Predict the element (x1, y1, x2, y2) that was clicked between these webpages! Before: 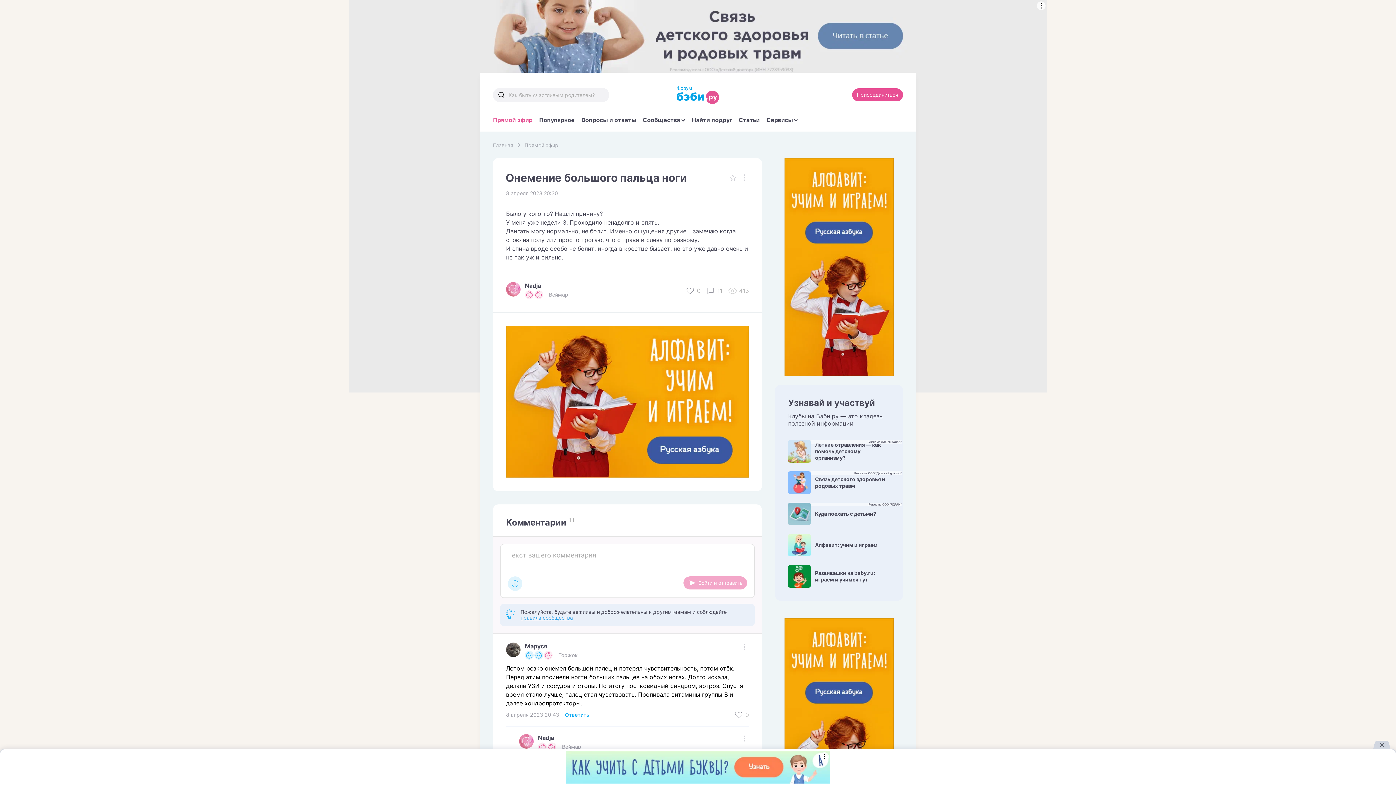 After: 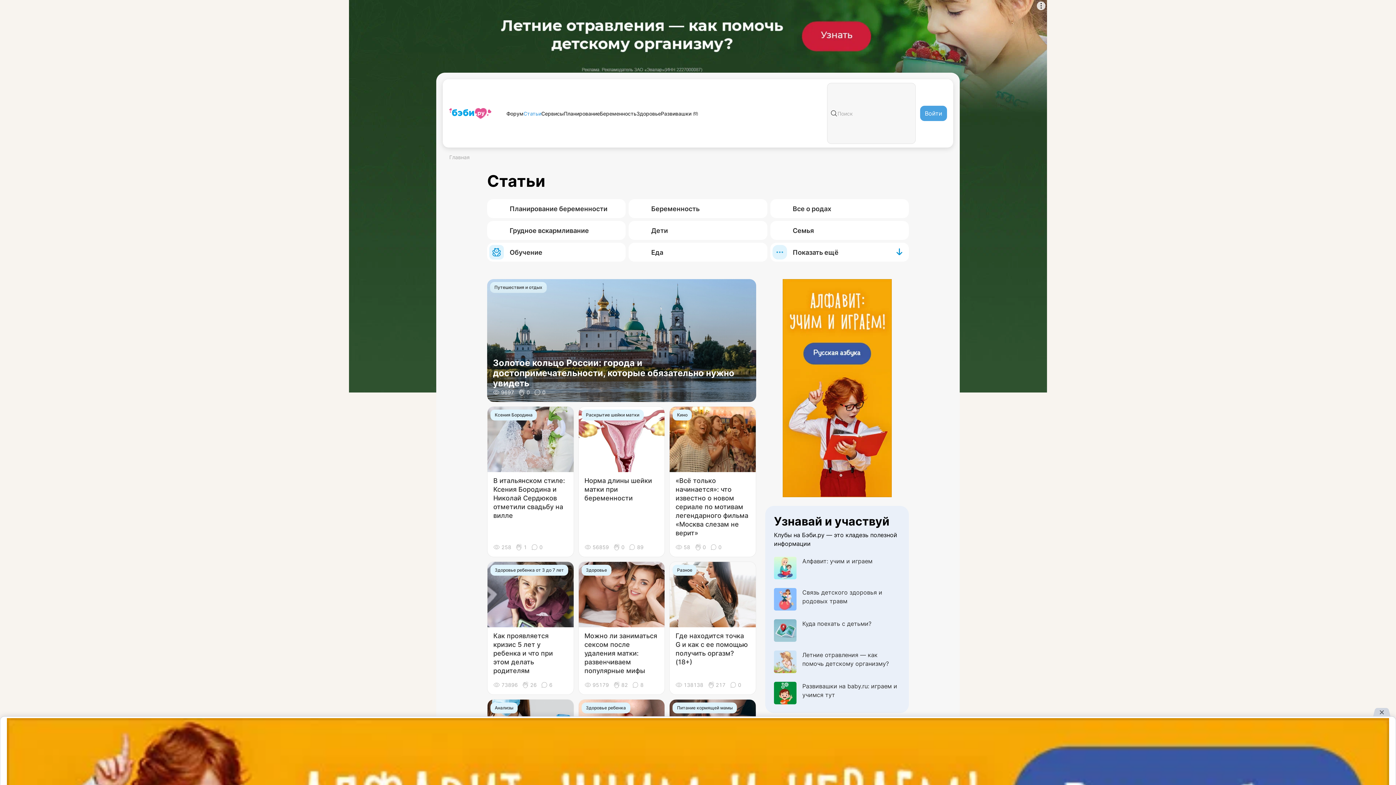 Action: bbox: (738, 116, 760, 131) label: Статьи